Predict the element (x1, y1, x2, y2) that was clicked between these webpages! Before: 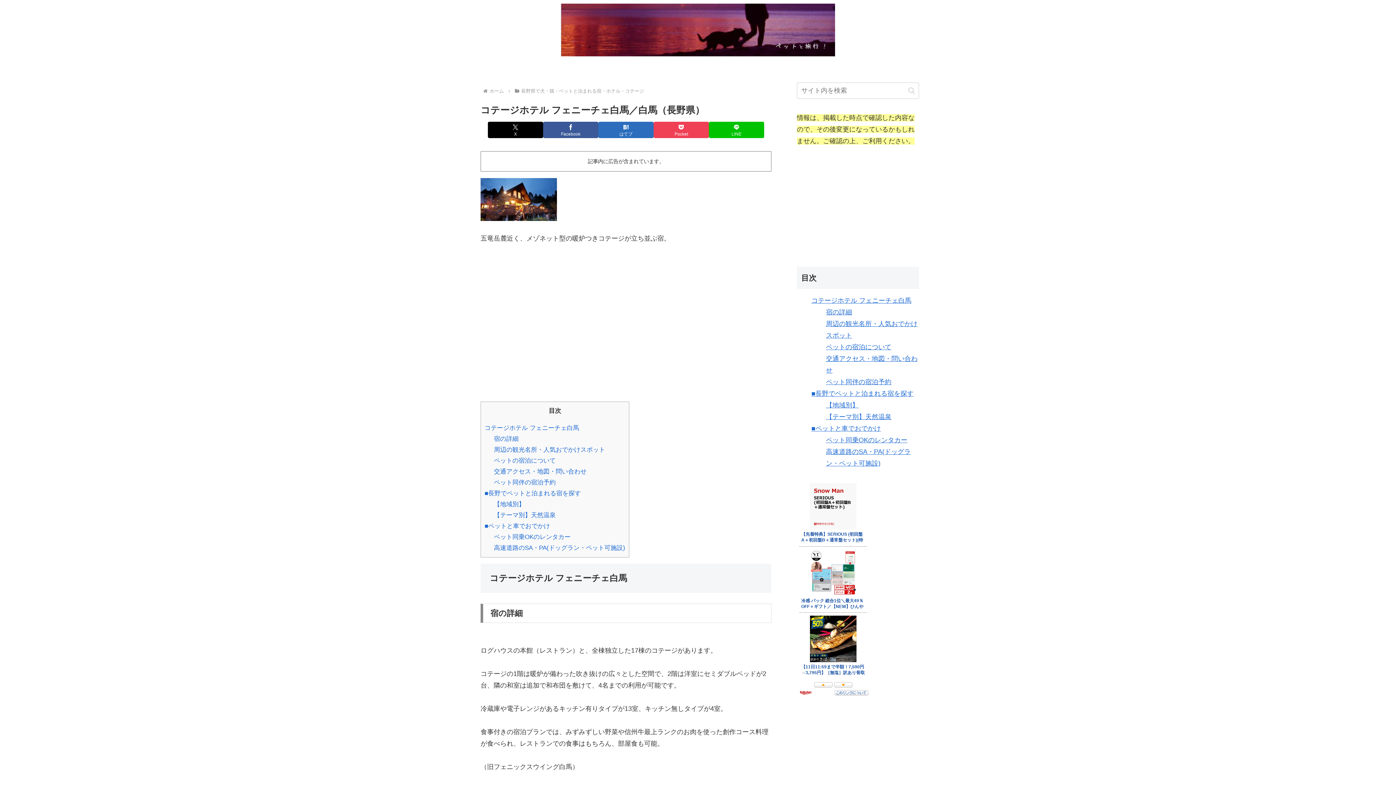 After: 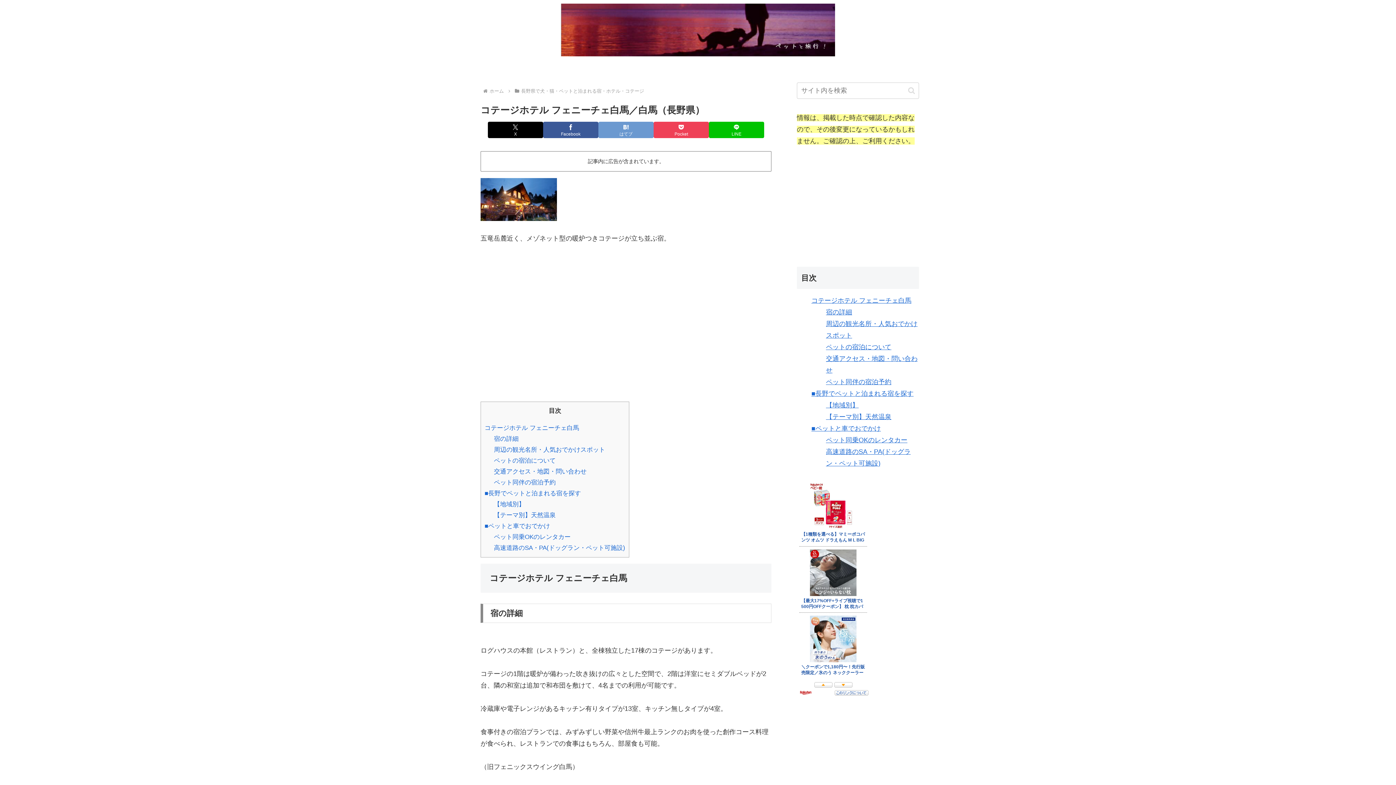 Action: label: はてブでブックマーク bbox: (598, 121, 653, 138)